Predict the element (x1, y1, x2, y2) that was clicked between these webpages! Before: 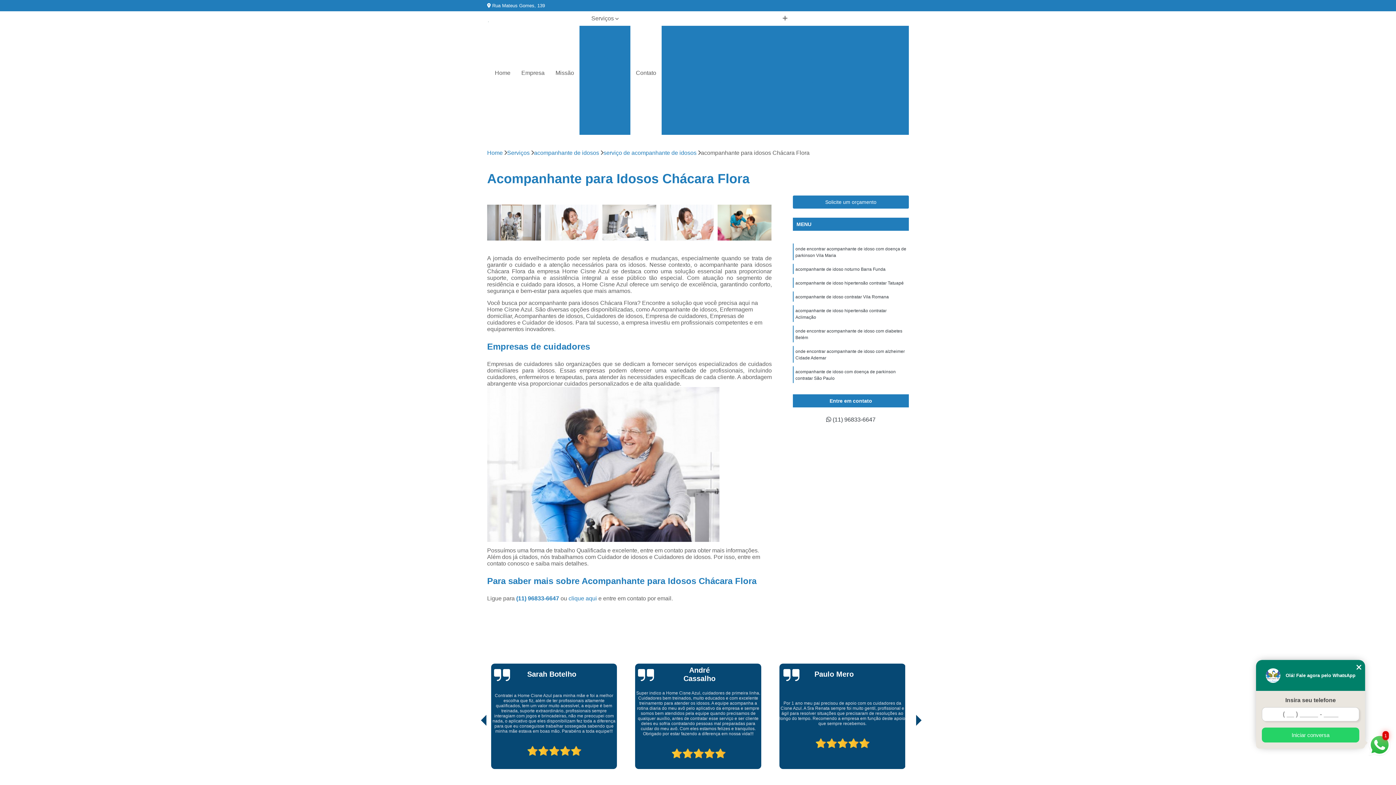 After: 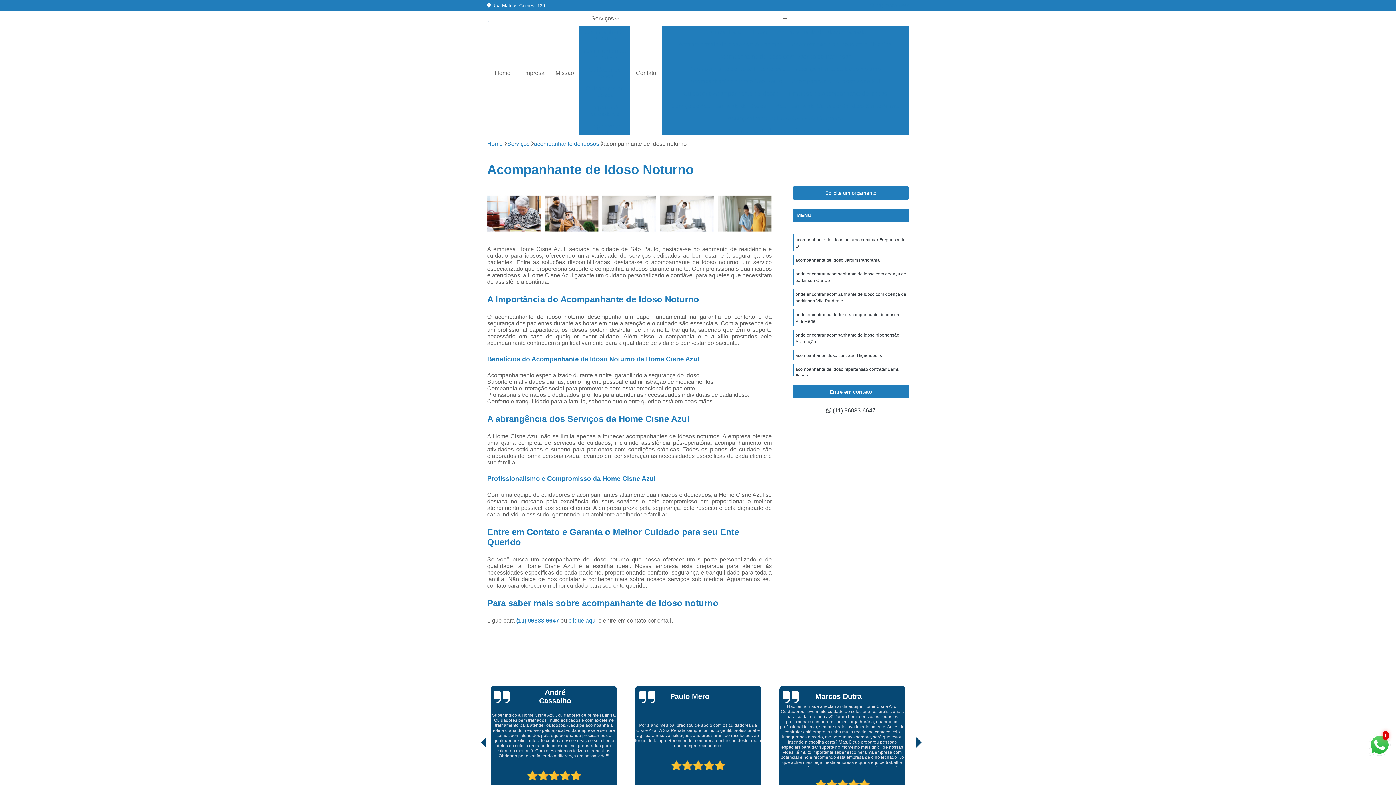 Action: bbox: (791, 62, 885, 75) label: Acompanhante de Idoso Noturno